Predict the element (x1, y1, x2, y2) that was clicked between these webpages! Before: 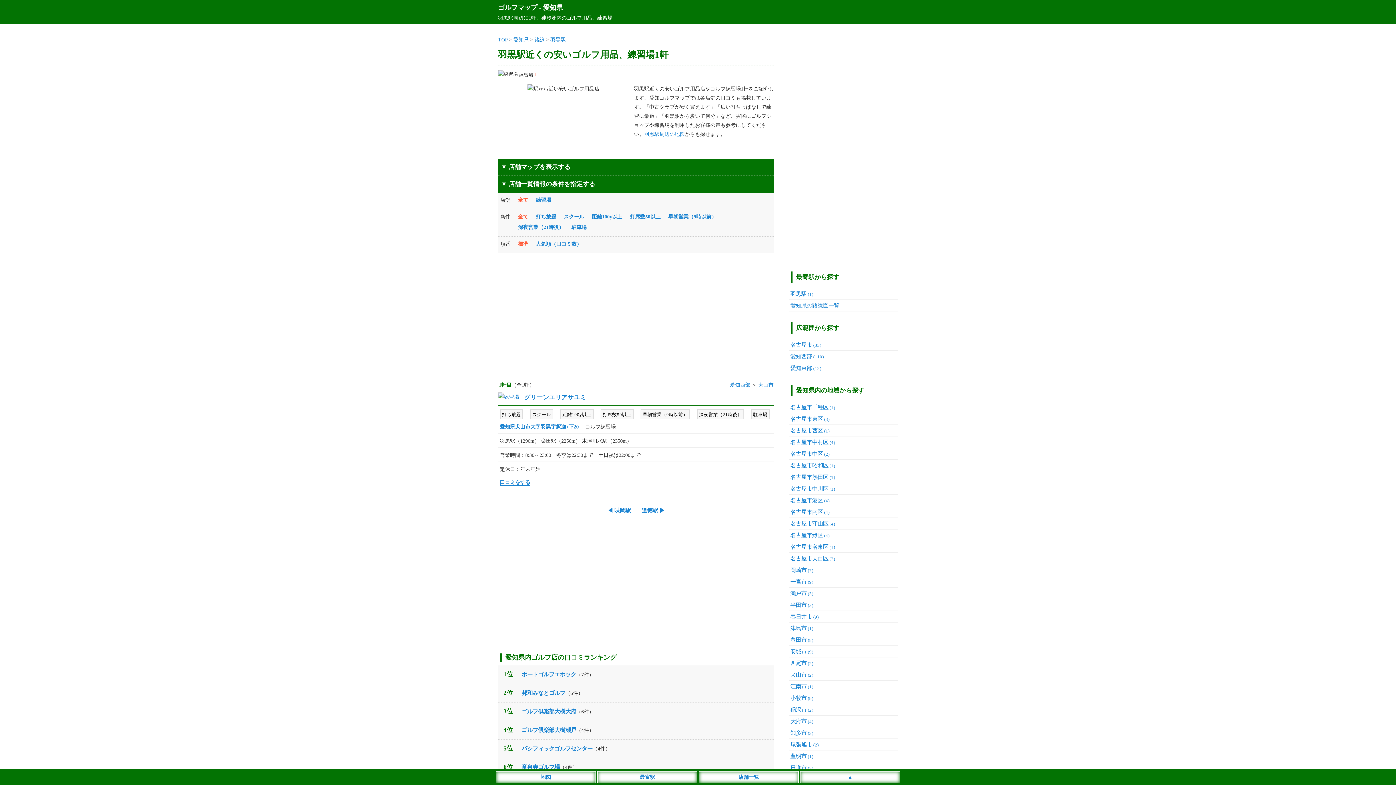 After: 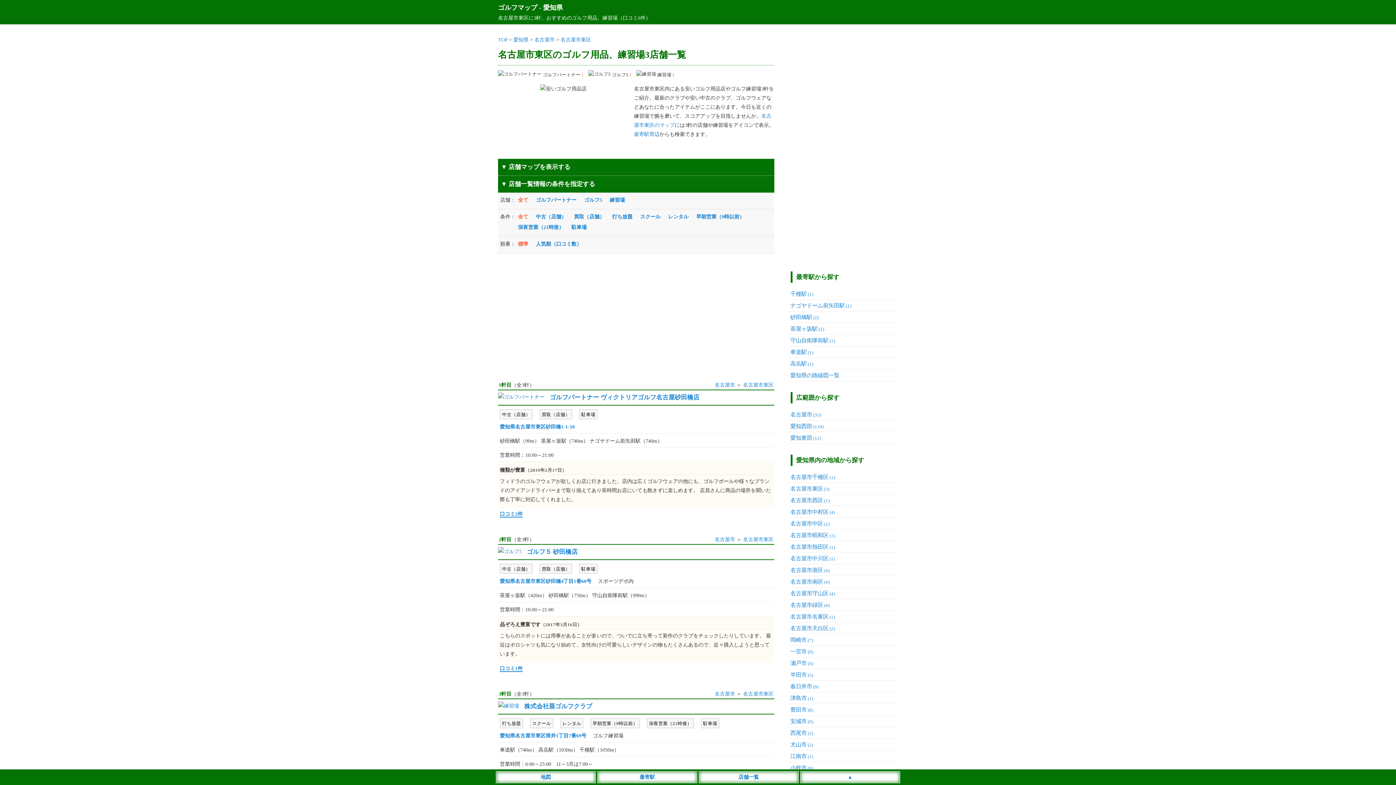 Action: label: 名古屋市東区(3) bbox: (790, 416, 829, 422)